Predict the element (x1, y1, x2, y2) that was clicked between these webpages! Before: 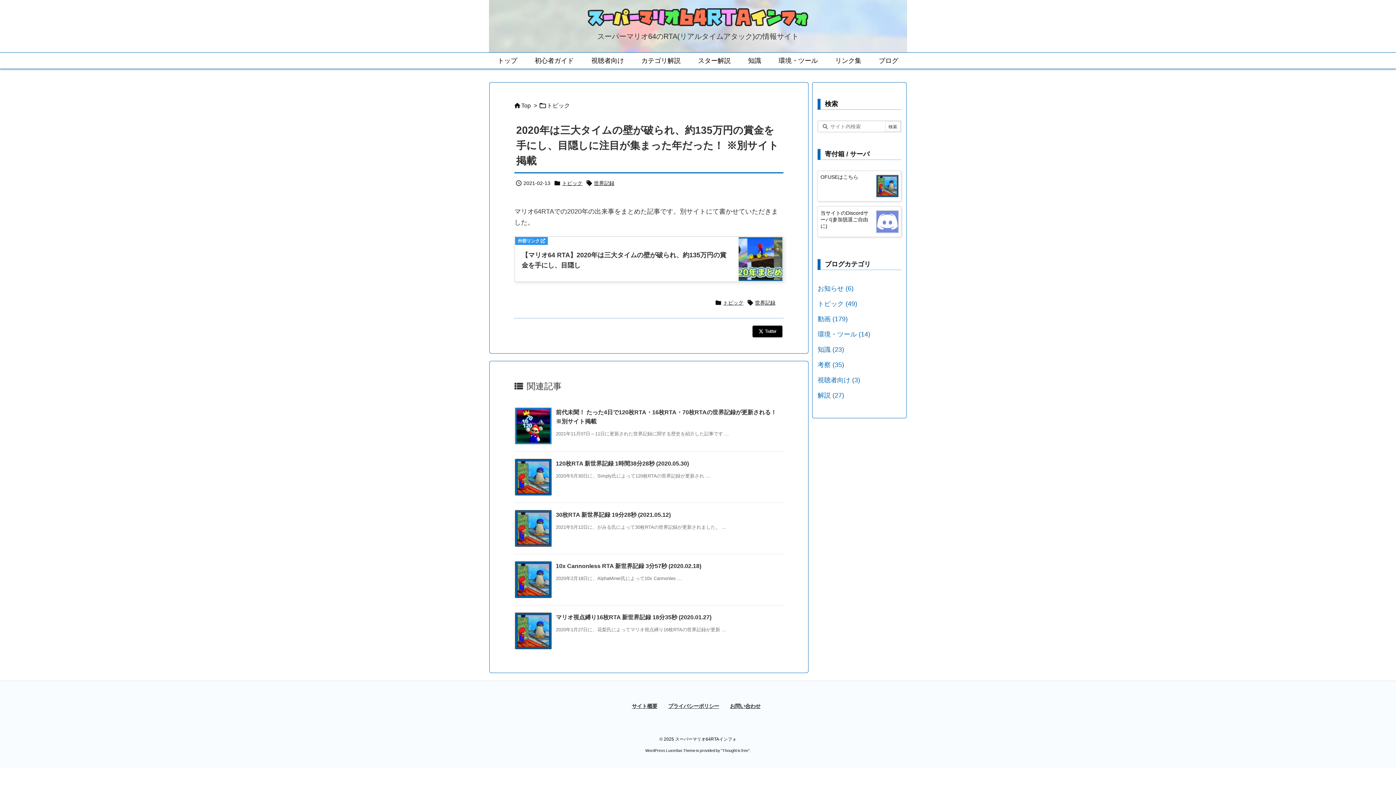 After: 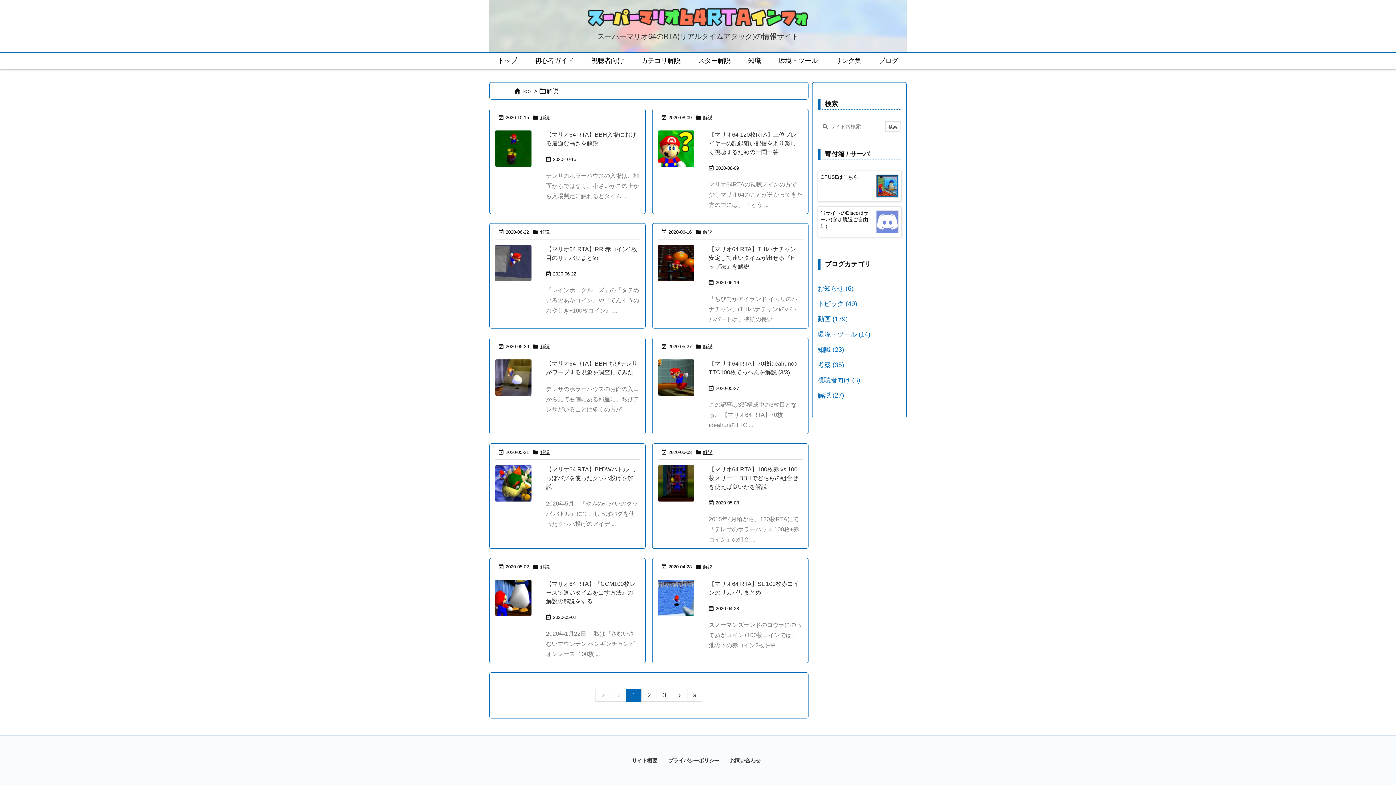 Action: label: 解説 (27) bbox: (817, 387, 901, 403)